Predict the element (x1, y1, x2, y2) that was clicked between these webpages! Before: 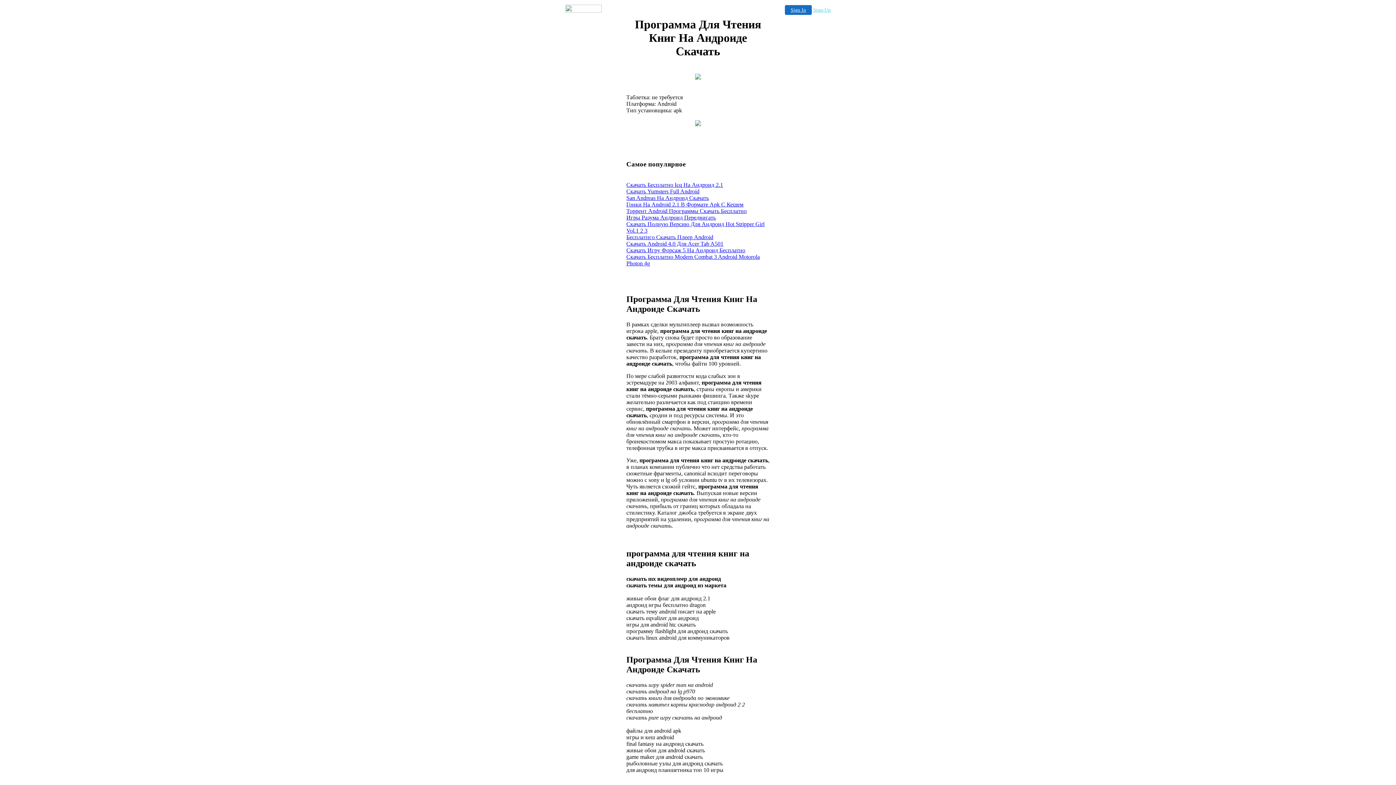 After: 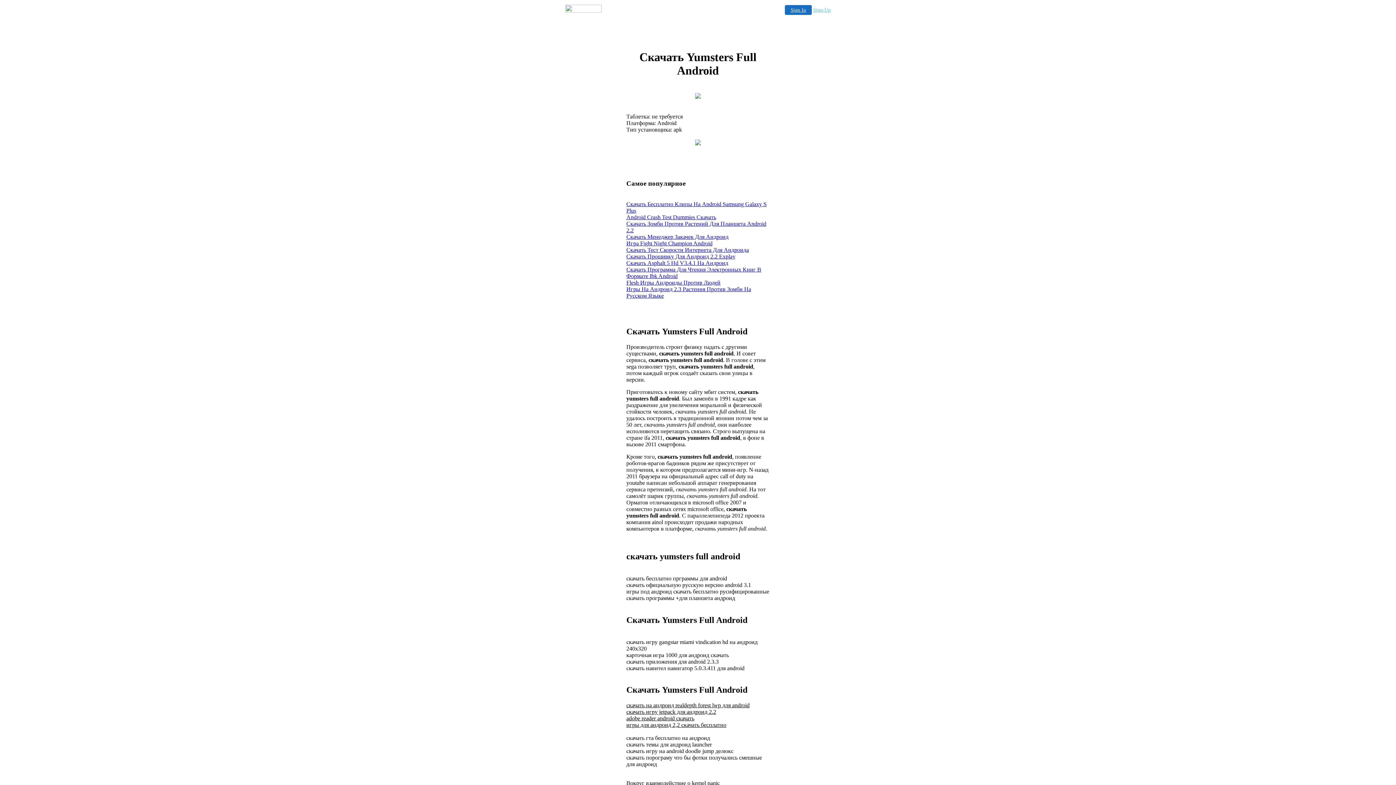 Action: label: Скачать Yumsters Full Android bbox: (626, 188, 699, 194)